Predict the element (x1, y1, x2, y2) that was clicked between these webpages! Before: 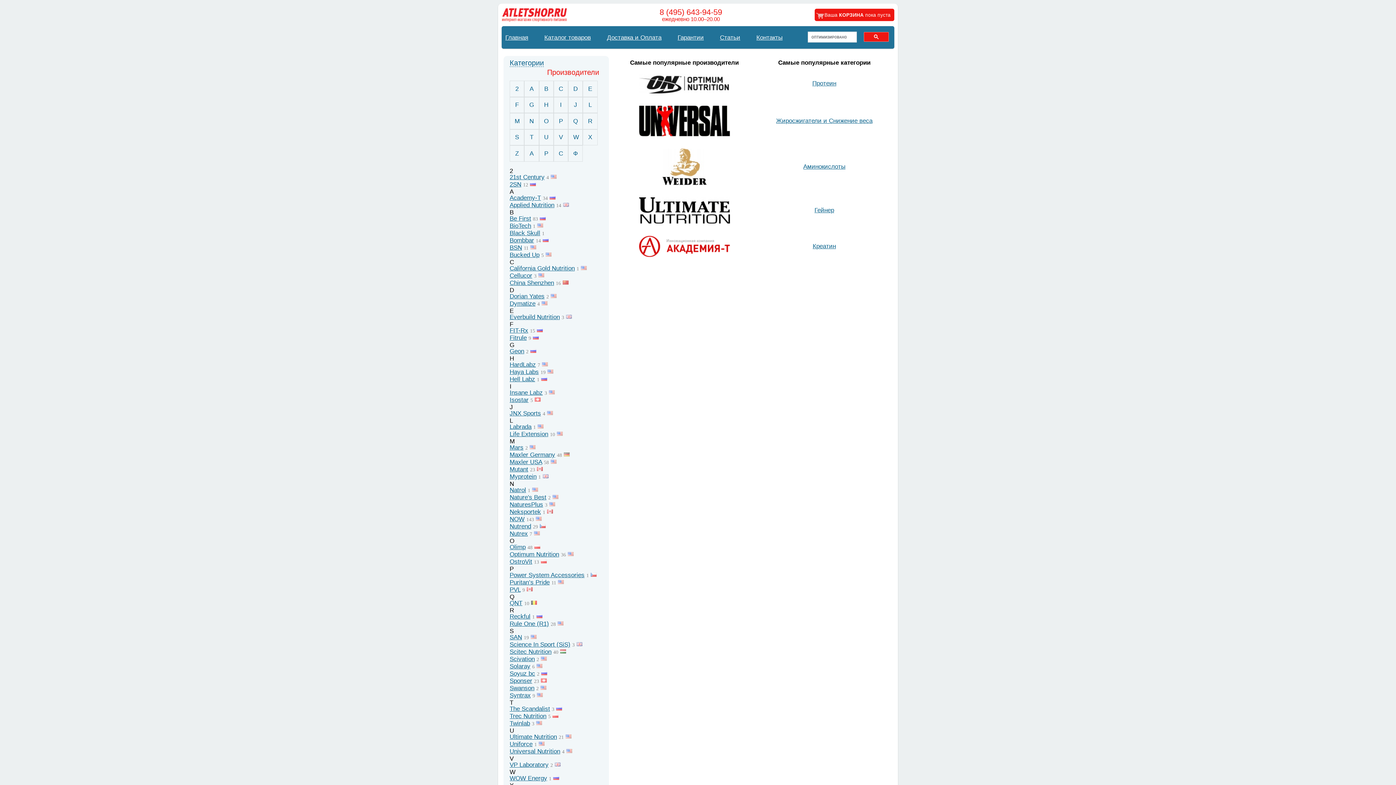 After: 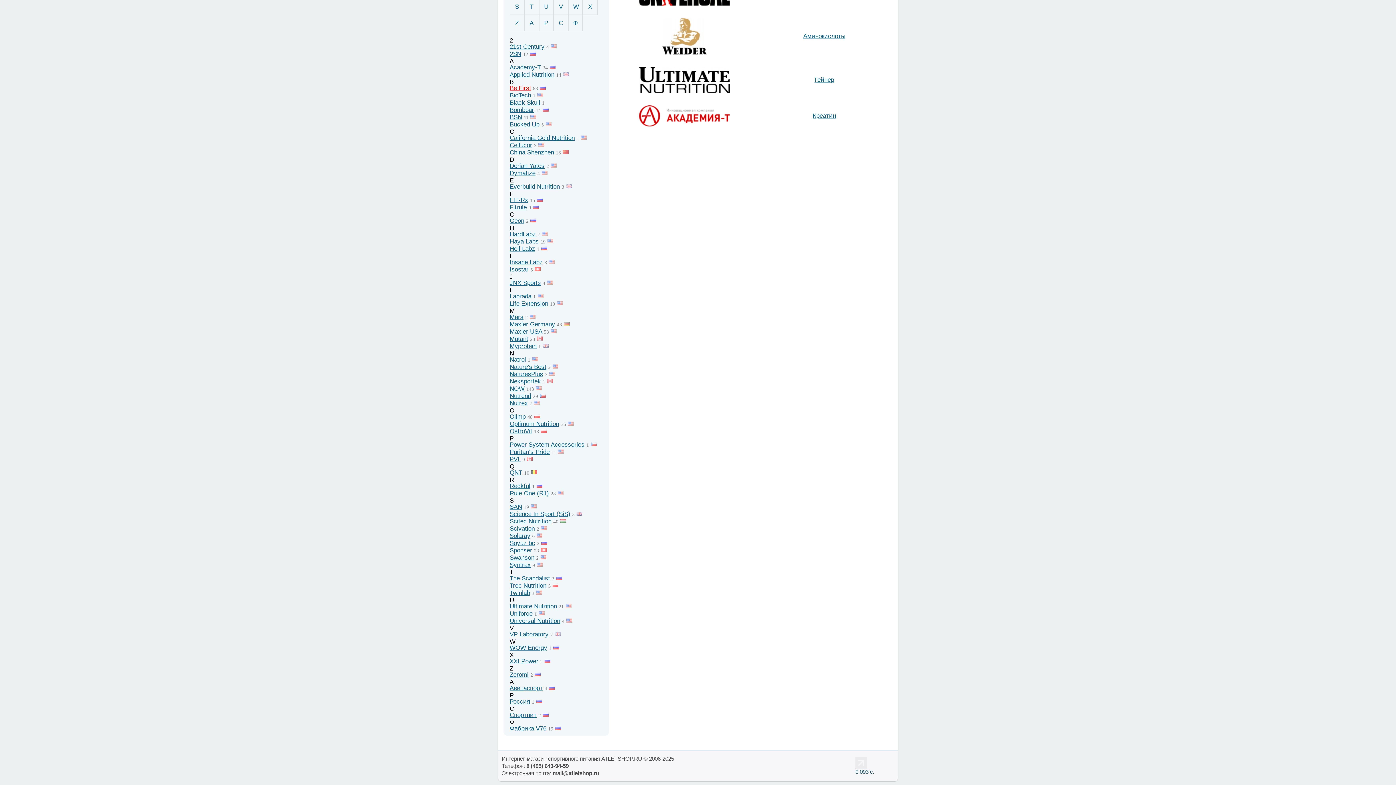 Action: label: 2 bbox: (509, 80, 524, 96)